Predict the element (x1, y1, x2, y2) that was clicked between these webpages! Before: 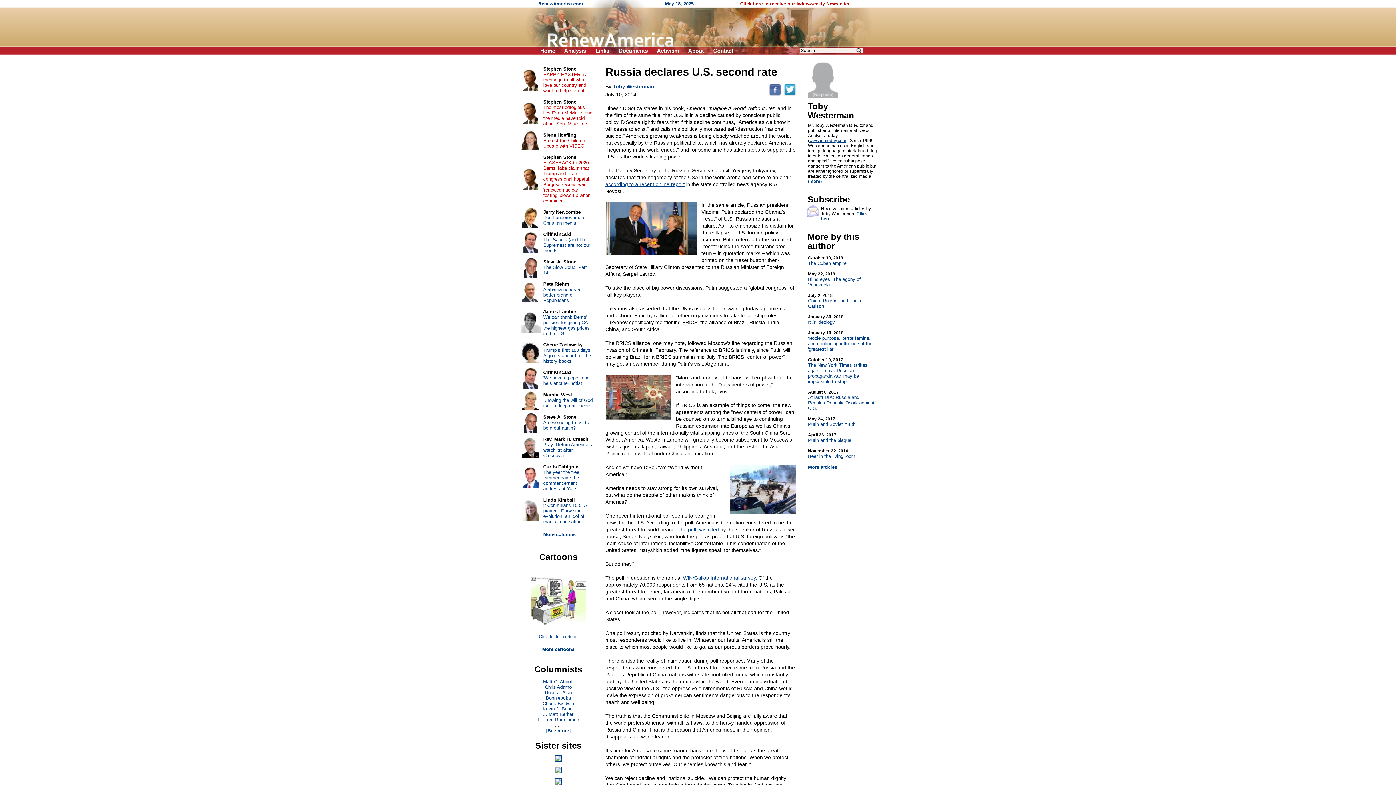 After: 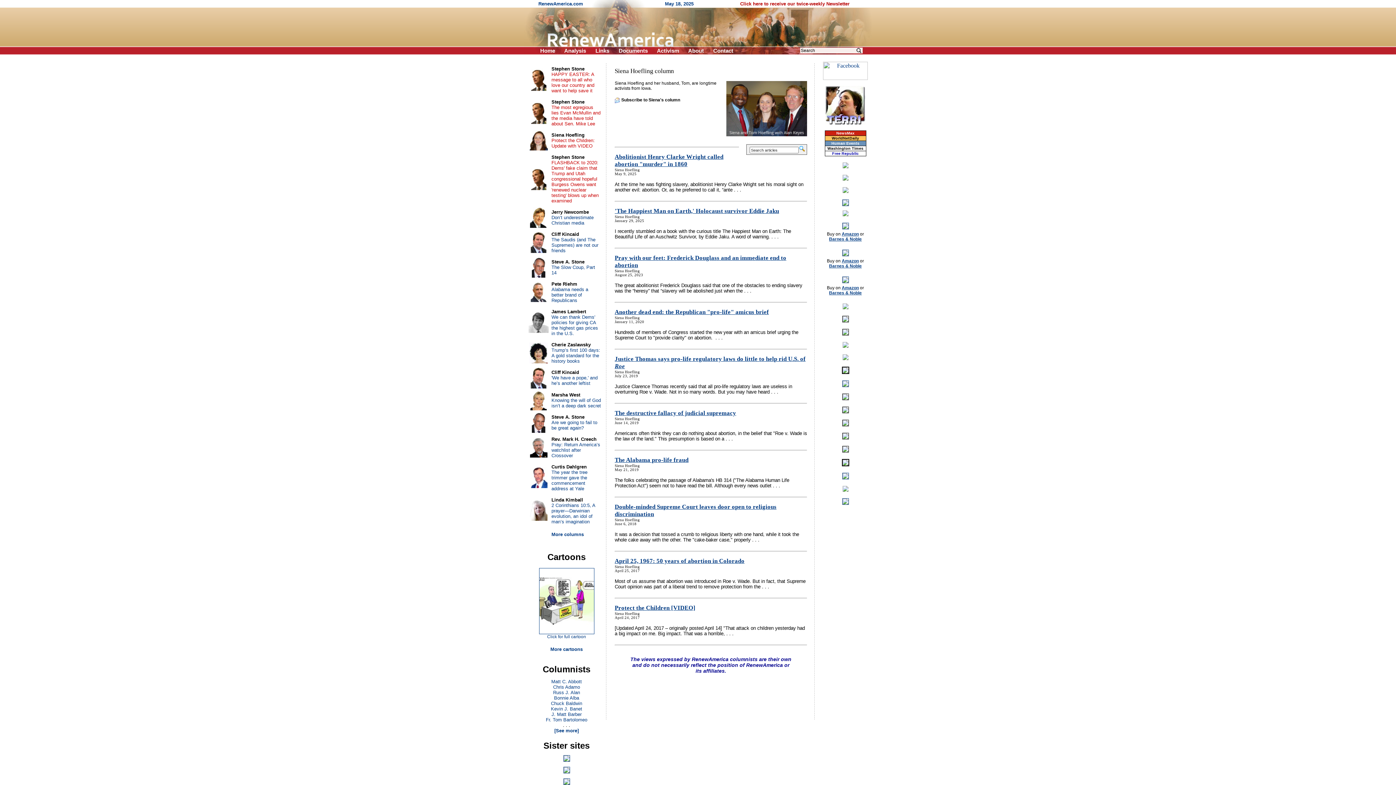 Action: label: Siena Hoefling bbox: (543, 132, 576, 137)